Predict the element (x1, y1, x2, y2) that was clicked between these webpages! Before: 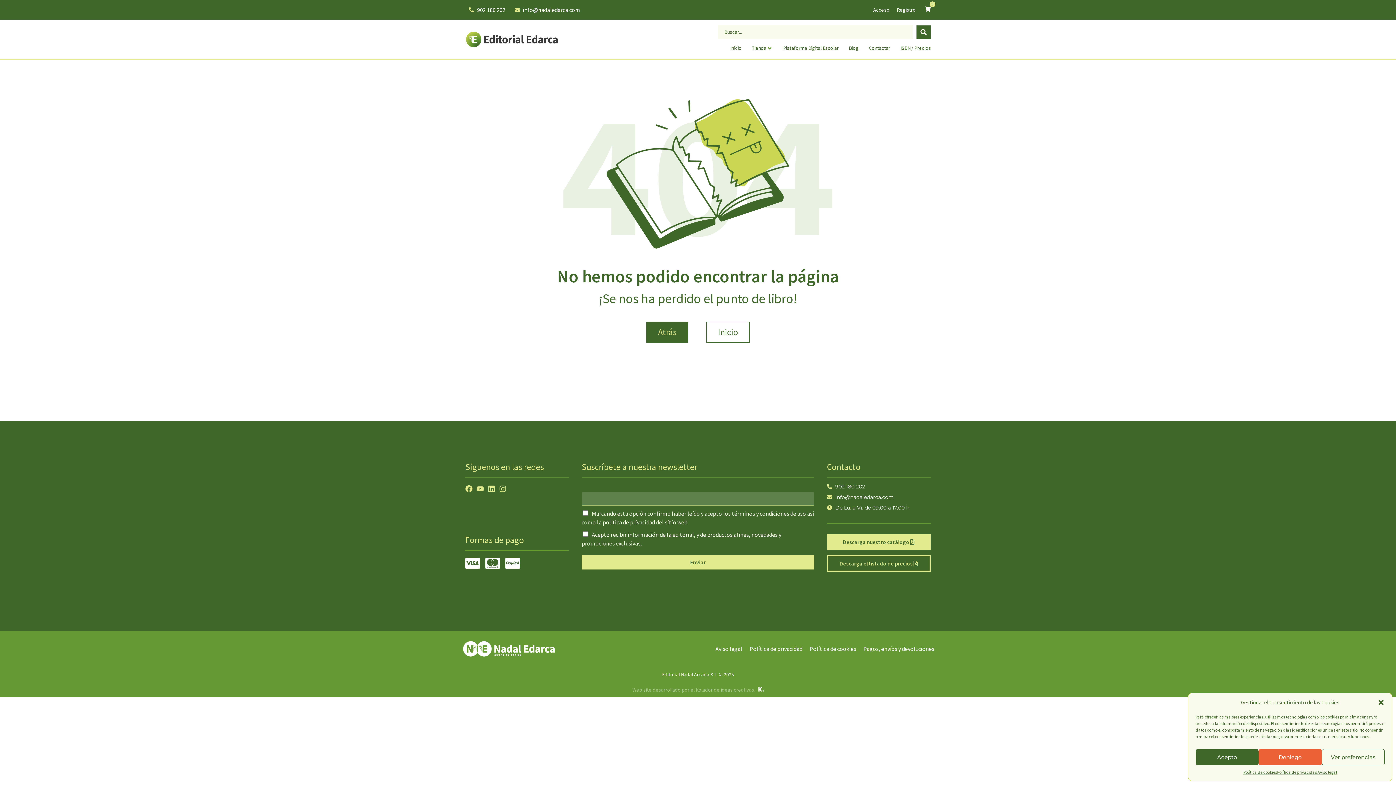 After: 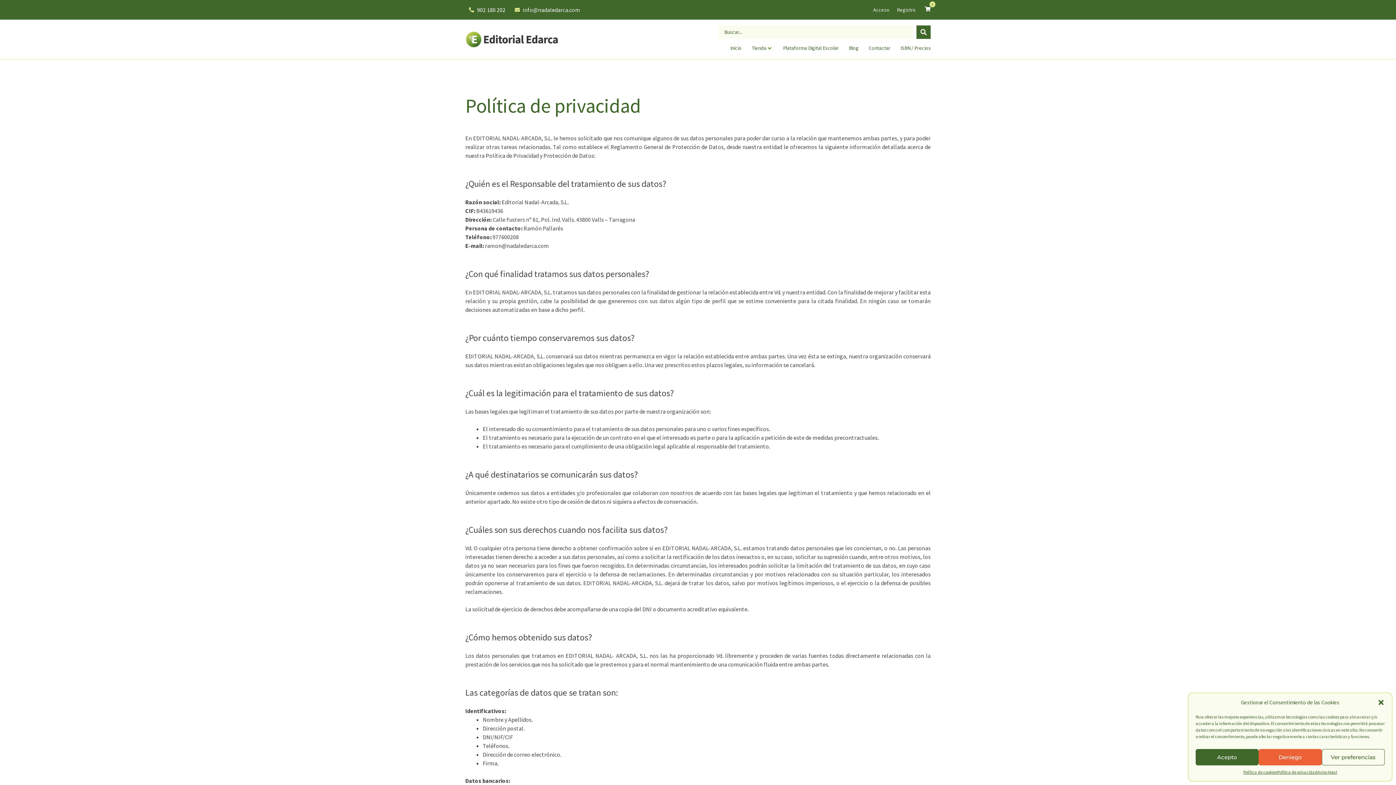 Action: bbox: (749, 645, 802, 652) label: Política de privacidad